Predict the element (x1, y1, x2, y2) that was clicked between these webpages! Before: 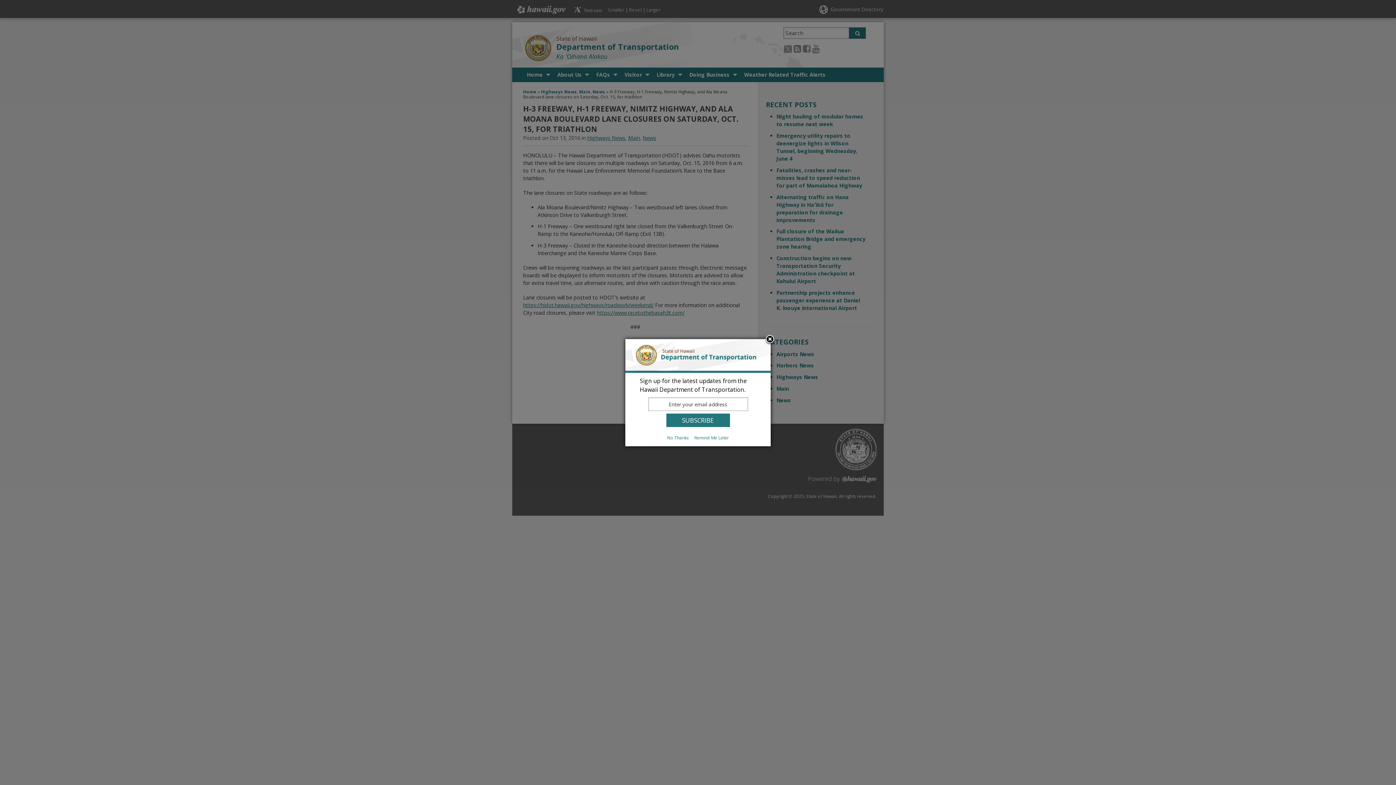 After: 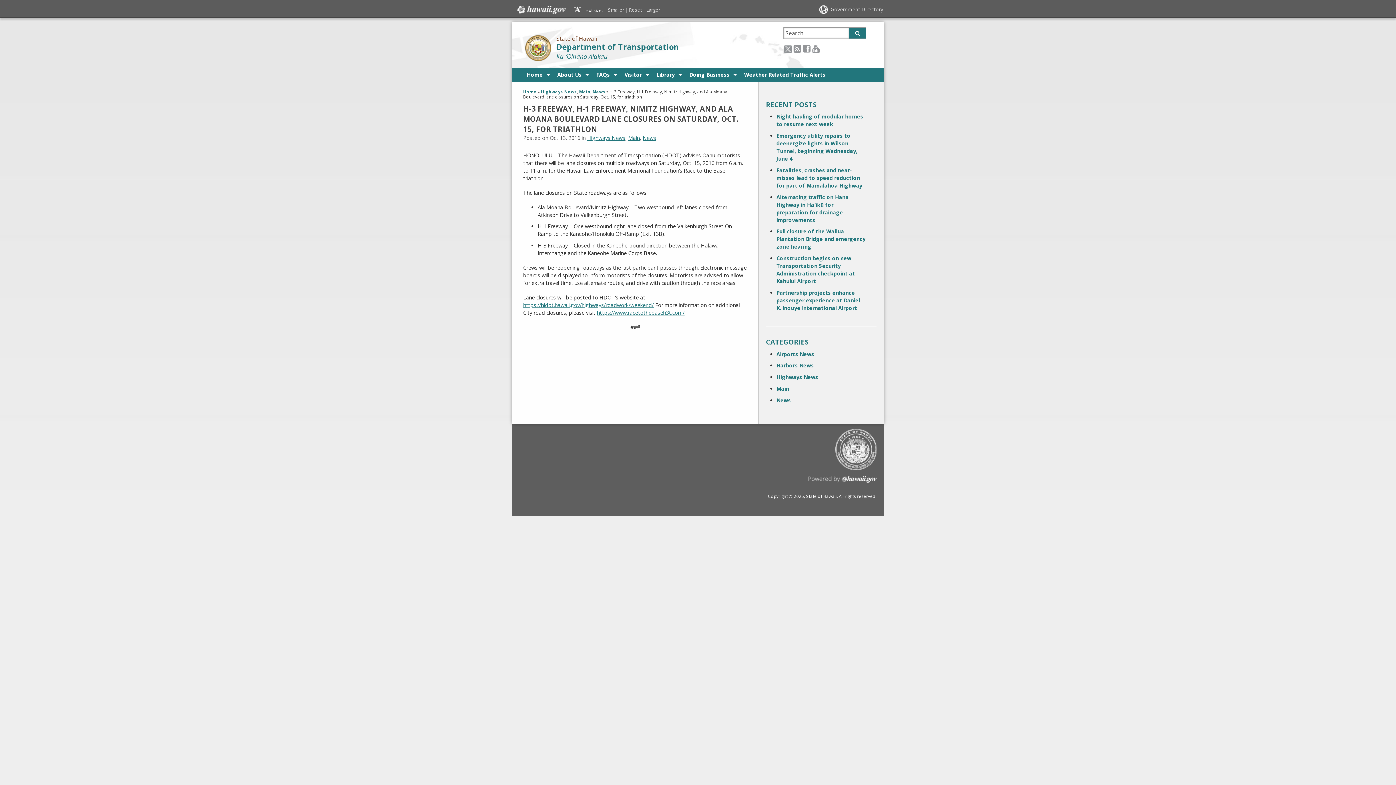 Action: label: Remind Me Later bbox: (692, 434, 731, 441)